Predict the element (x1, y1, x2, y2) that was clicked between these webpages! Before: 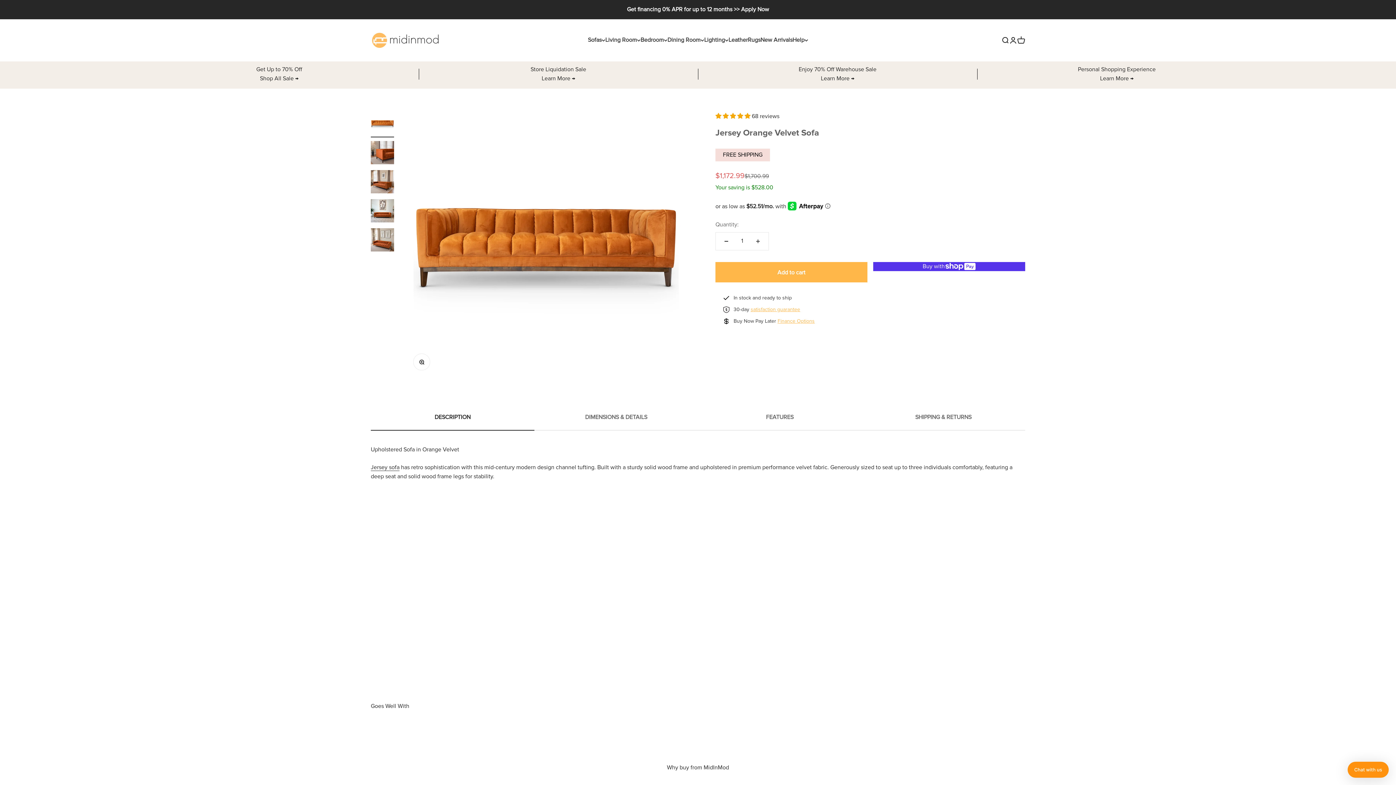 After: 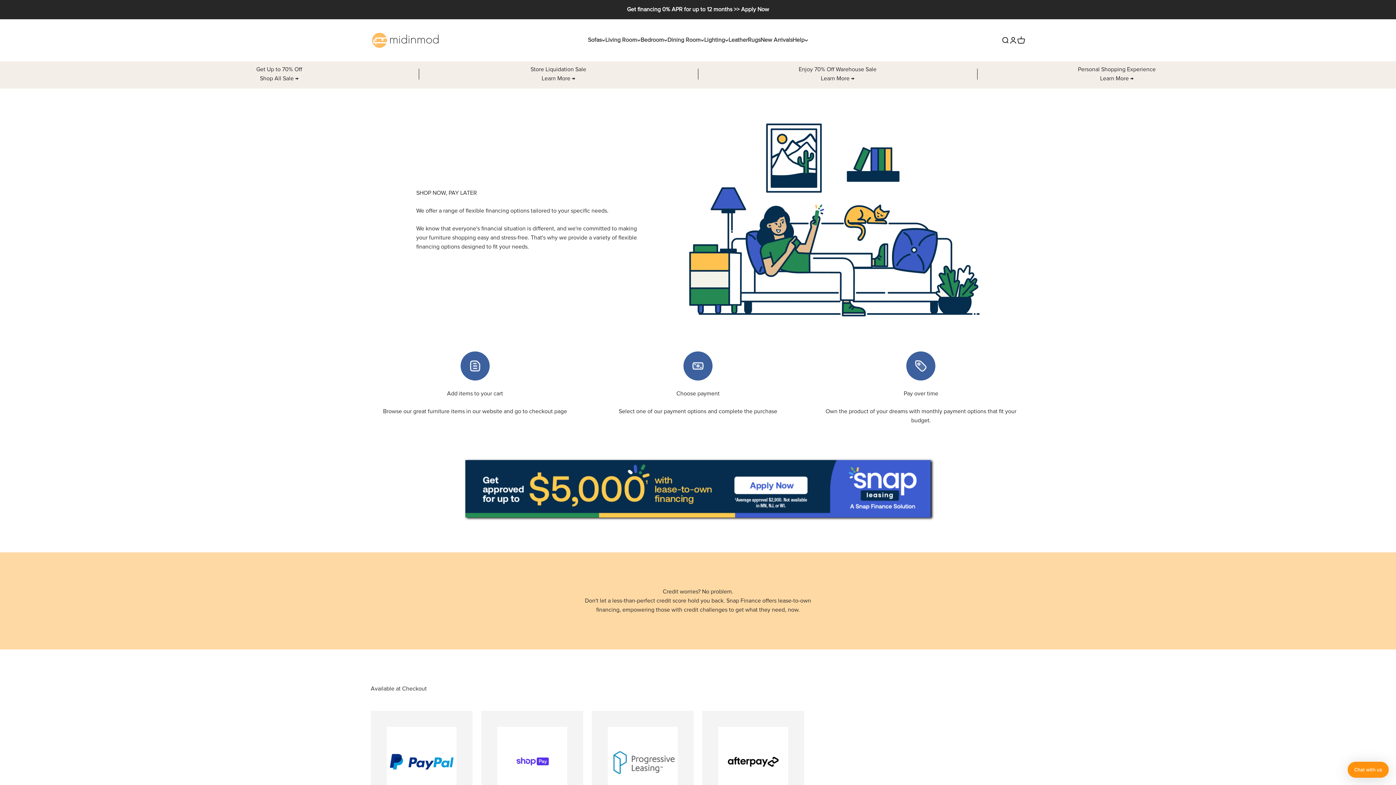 Action: label: Get financing 0% APR for up to 12 months >> Apply Now bbox: (627, 5, 769, 13)